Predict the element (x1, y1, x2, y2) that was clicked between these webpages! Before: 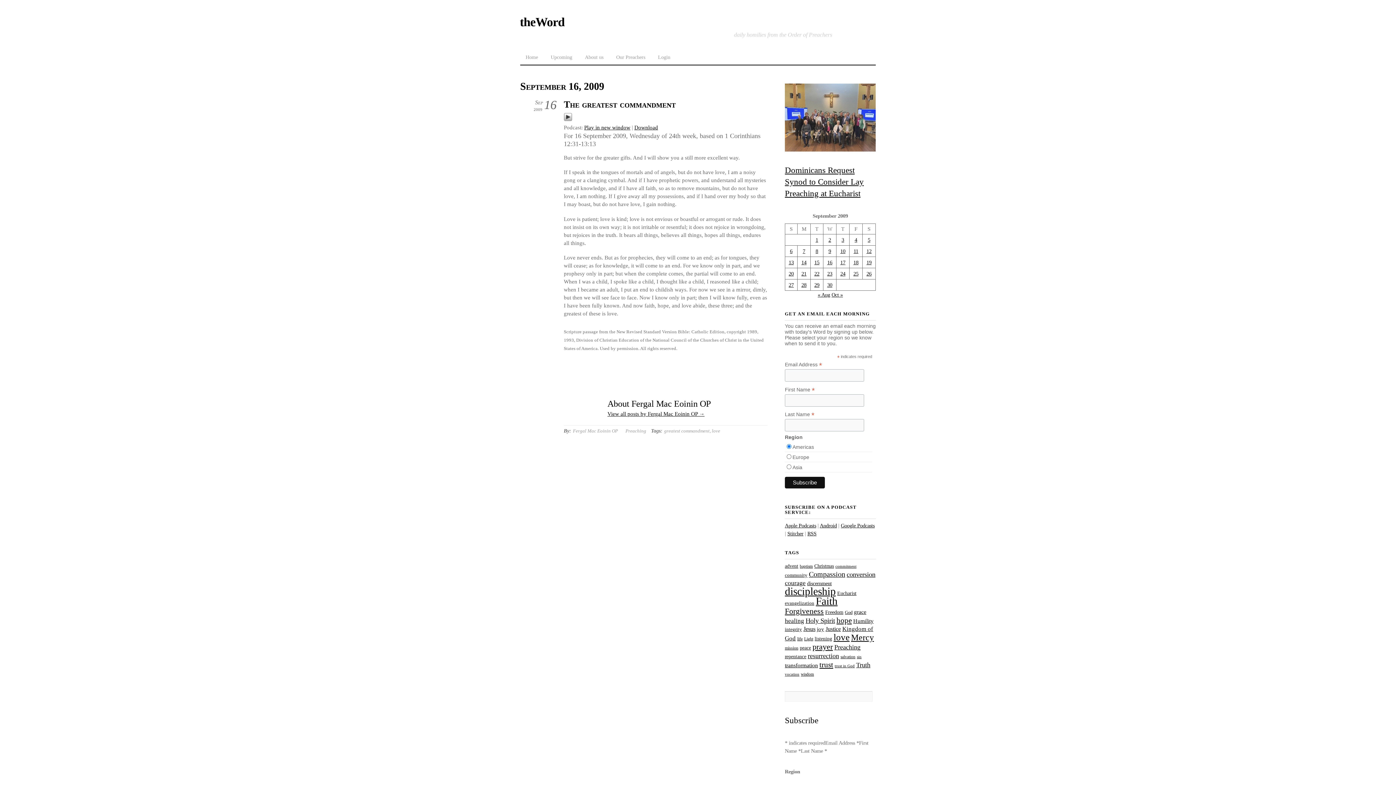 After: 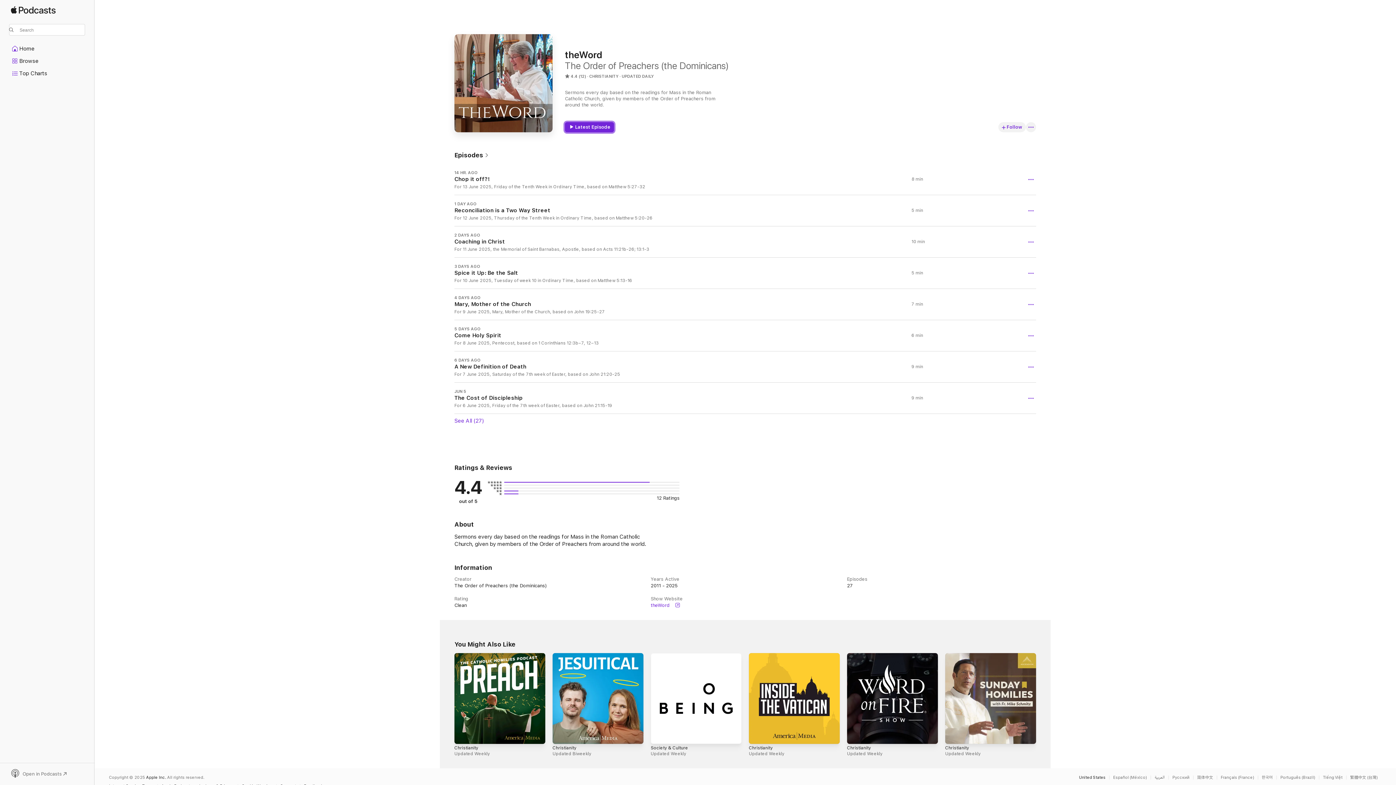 Action: label: Apple Podcasts bbox: (785, 522, 816, 528)